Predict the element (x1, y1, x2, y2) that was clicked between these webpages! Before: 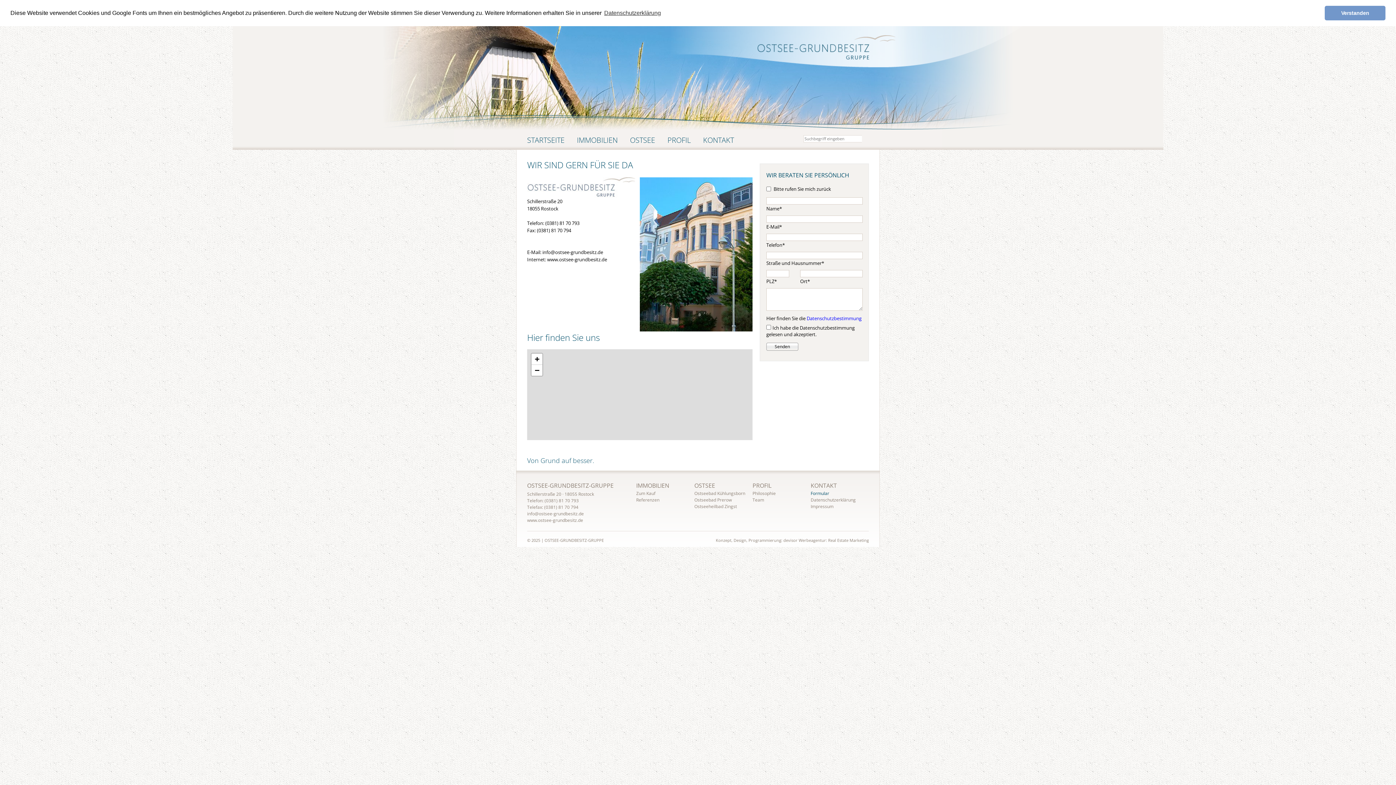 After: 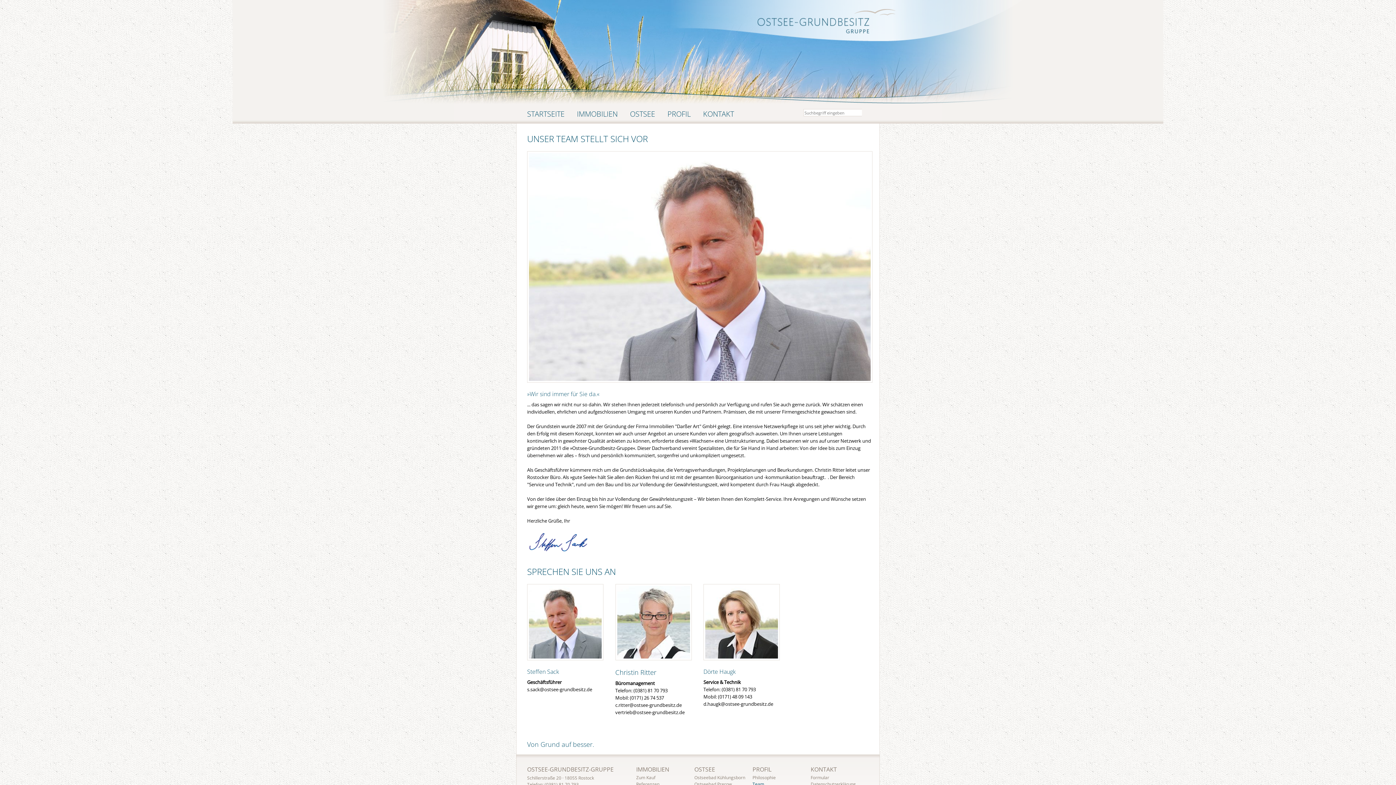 Action: bbox: (752, 481, 771, 489) label: PROFIL